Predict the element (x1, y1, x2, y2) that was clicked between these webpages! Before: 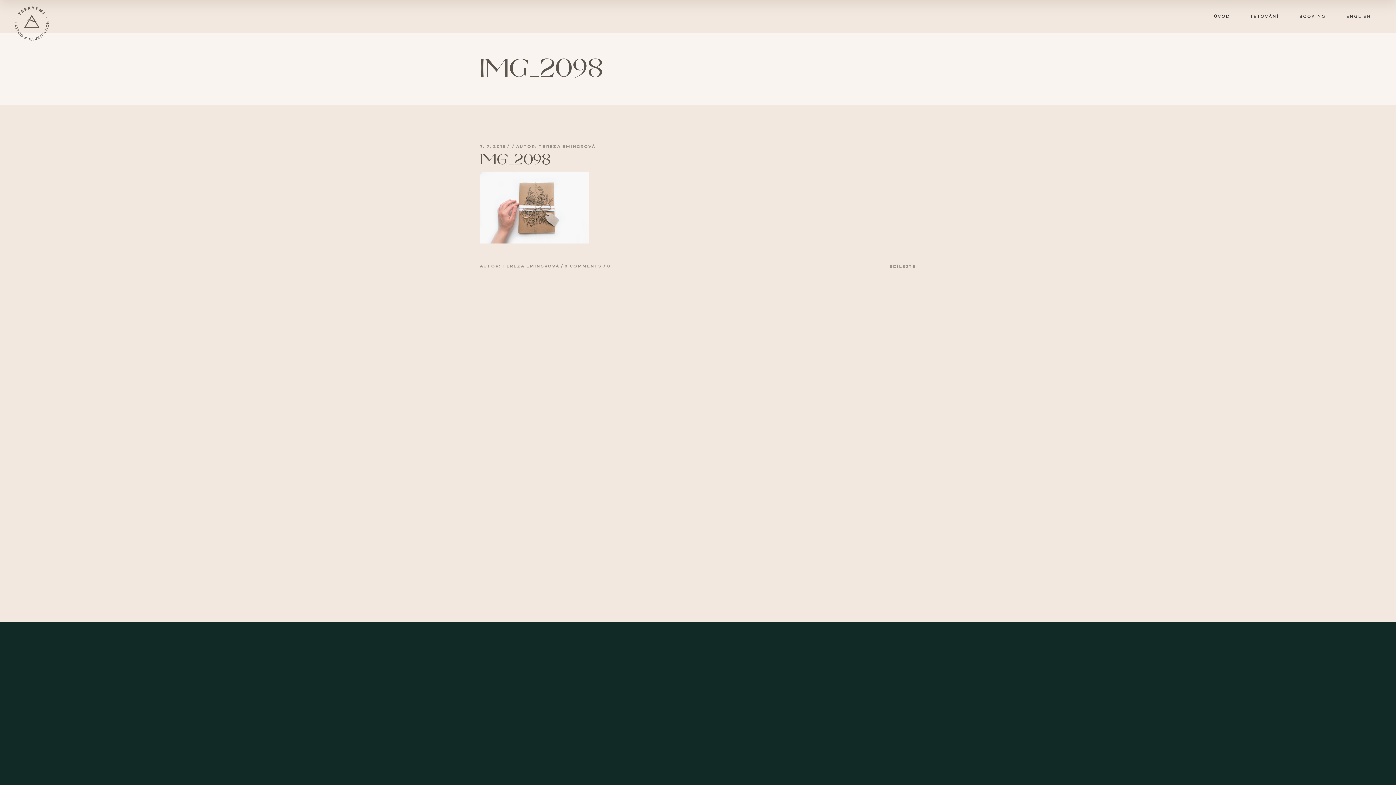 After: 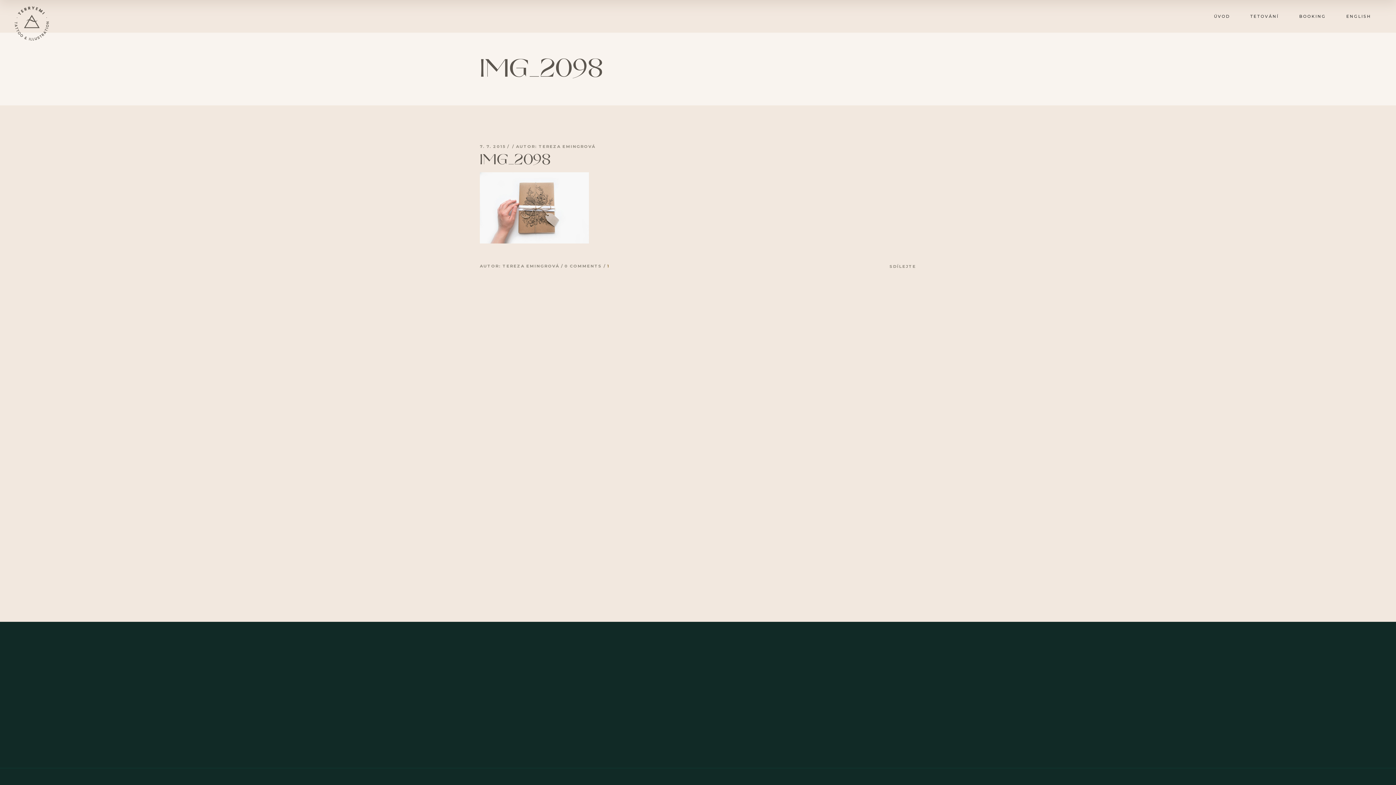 Action: label: 0 bbox: (607, 263, 610, 268)